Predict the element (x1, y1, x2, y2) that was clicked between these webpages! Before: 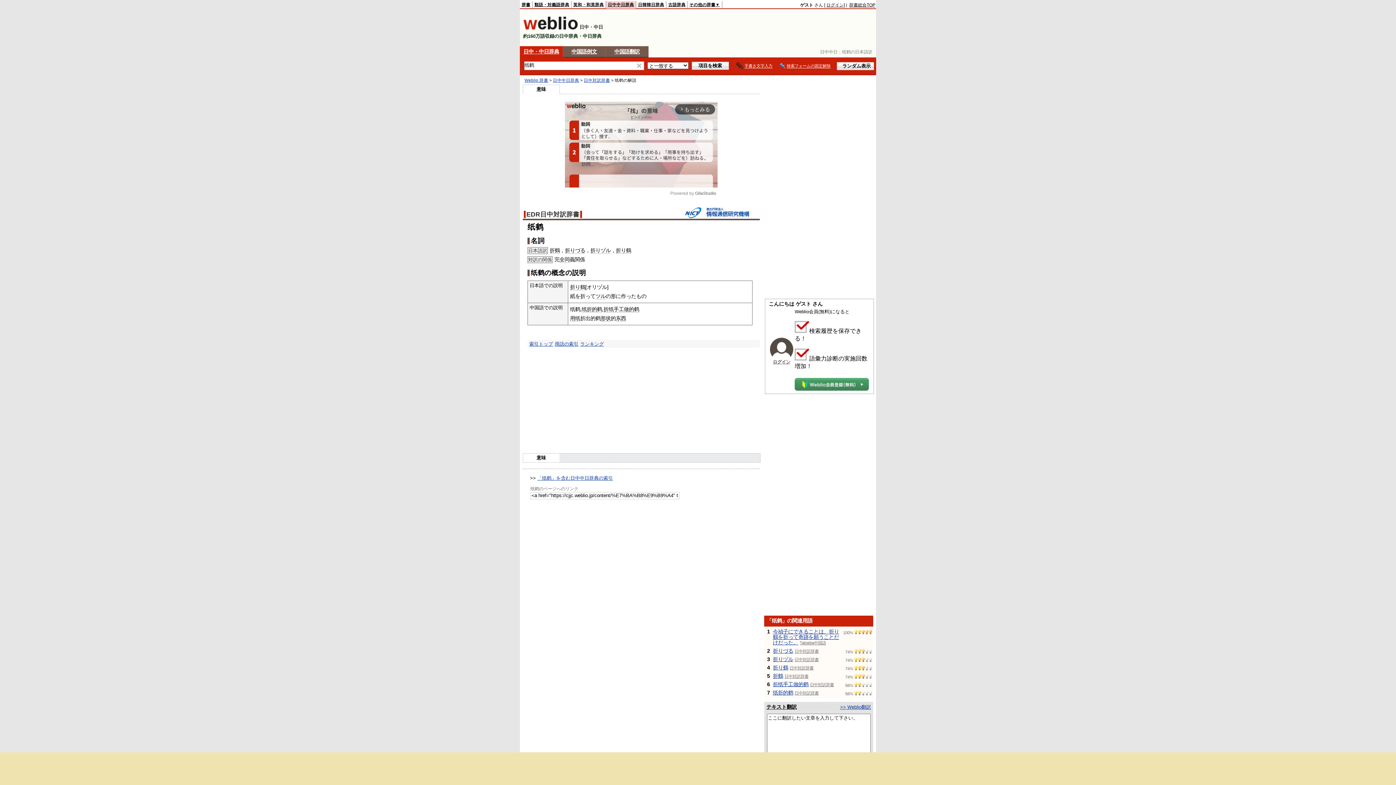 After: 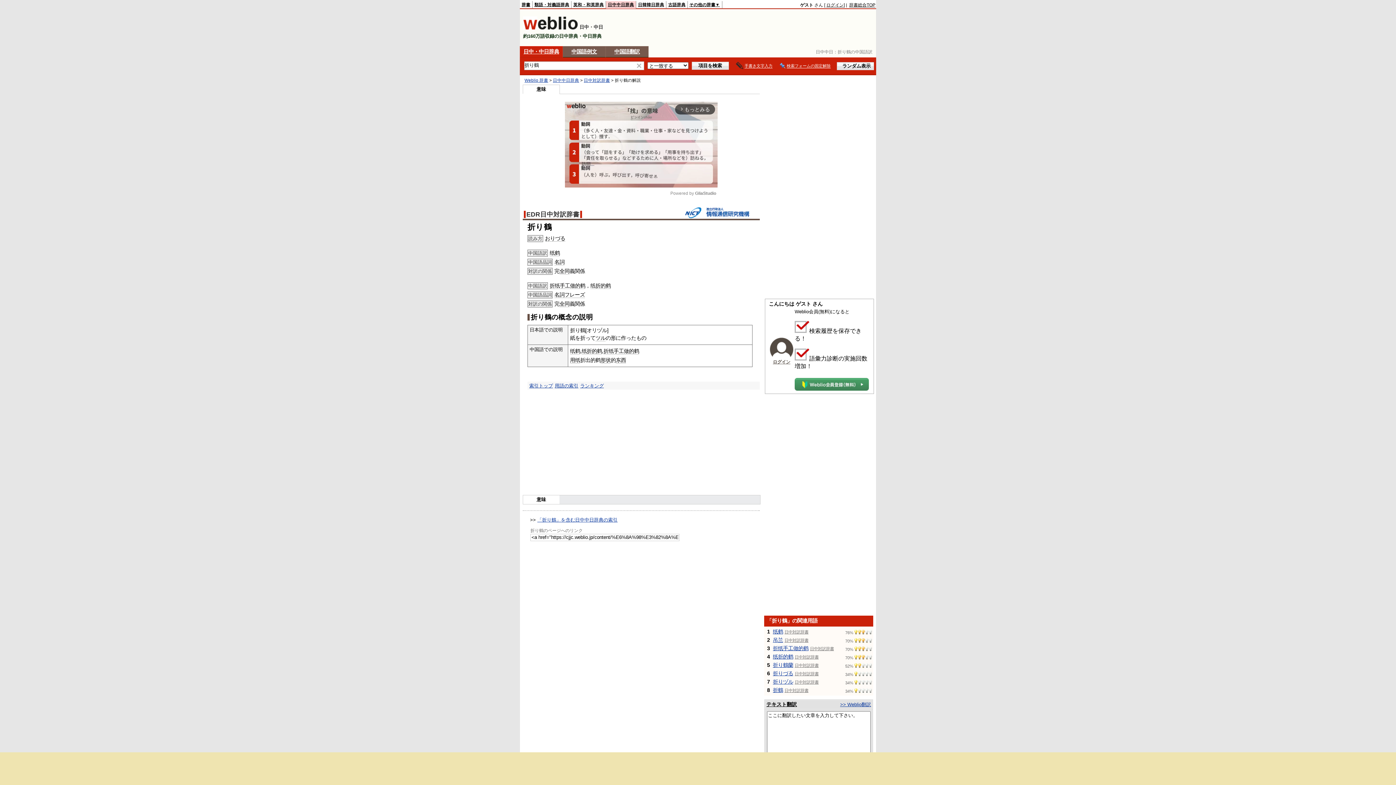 Action: label: 折り鶴 bbox: (616, 247, 631, 253)